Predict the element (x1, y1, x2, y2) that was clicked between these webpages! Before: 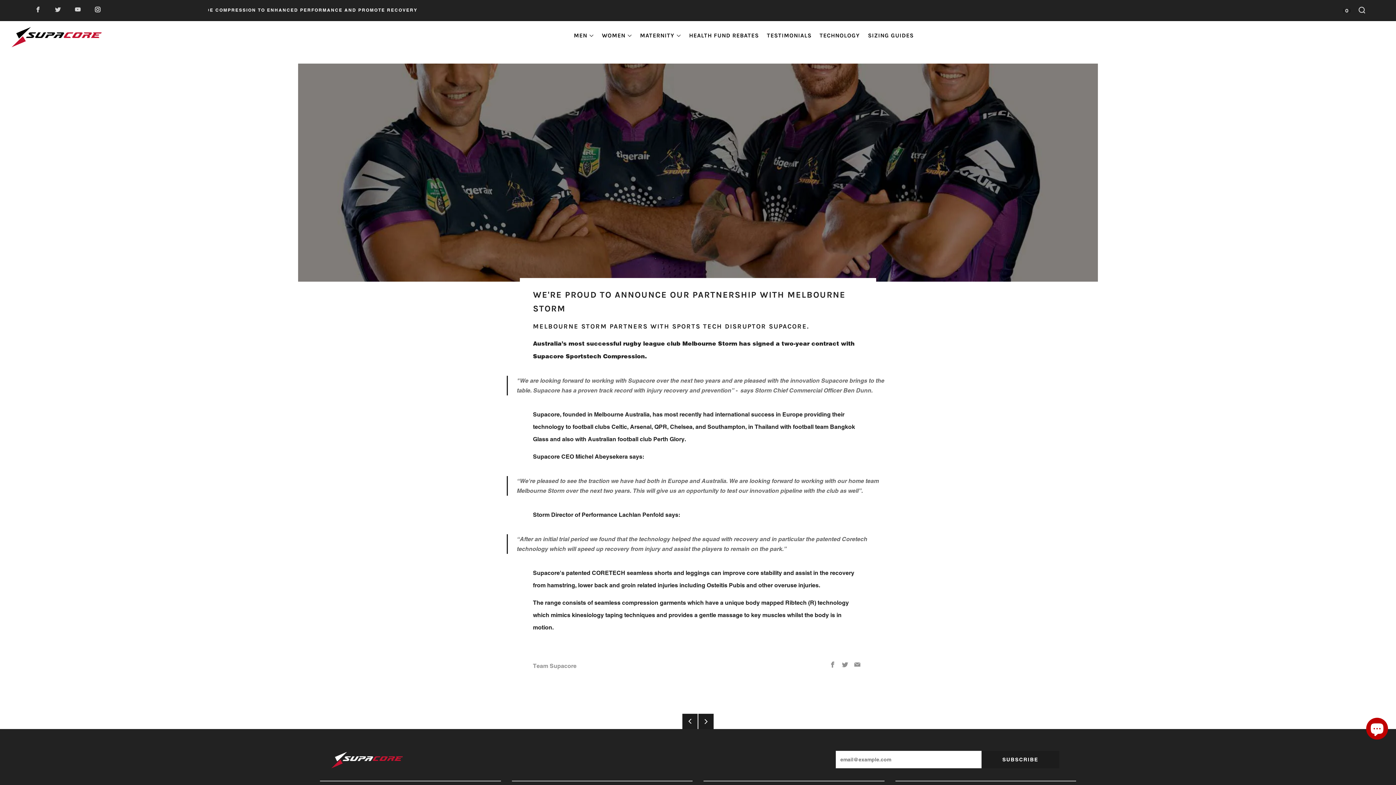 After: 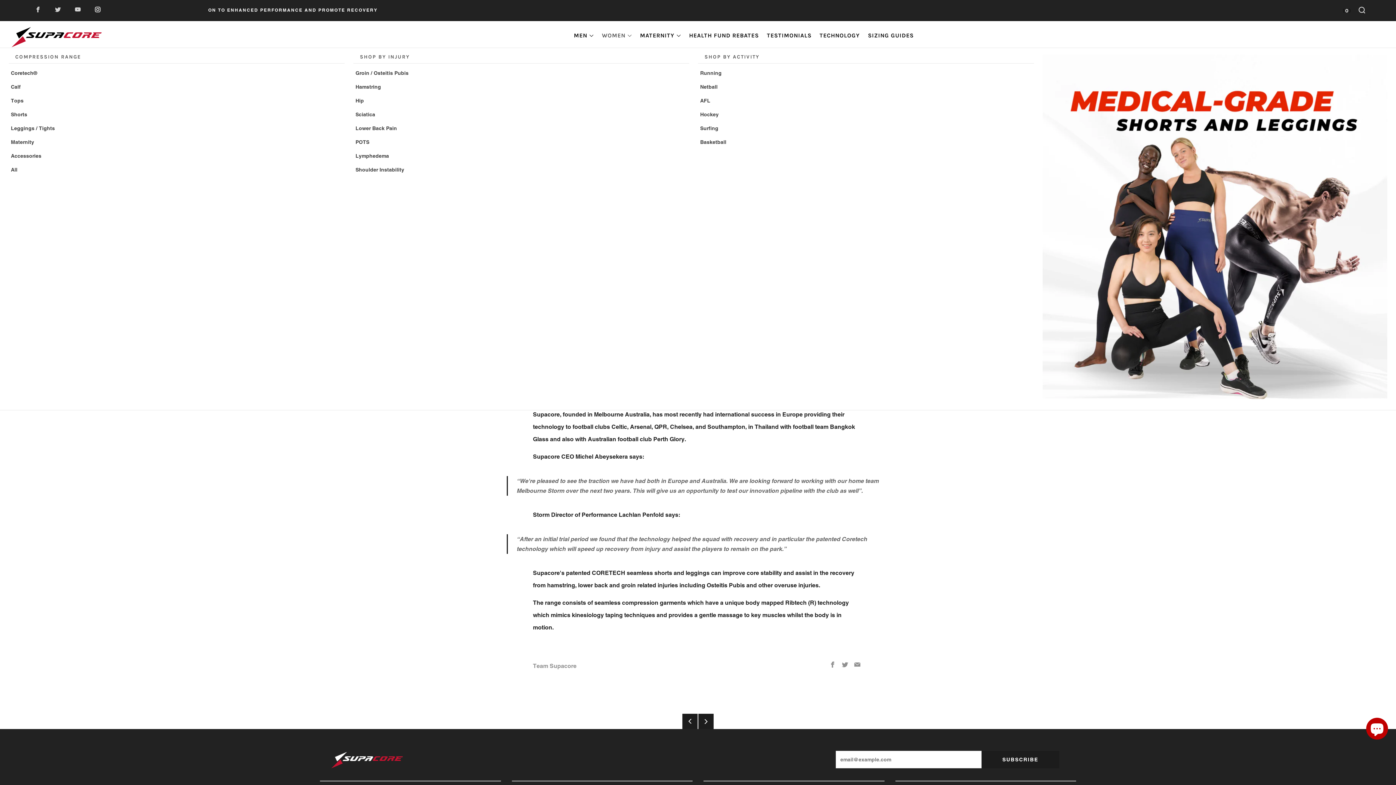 Action: bbox: (602, 31, 632, 43) label: WOMEN